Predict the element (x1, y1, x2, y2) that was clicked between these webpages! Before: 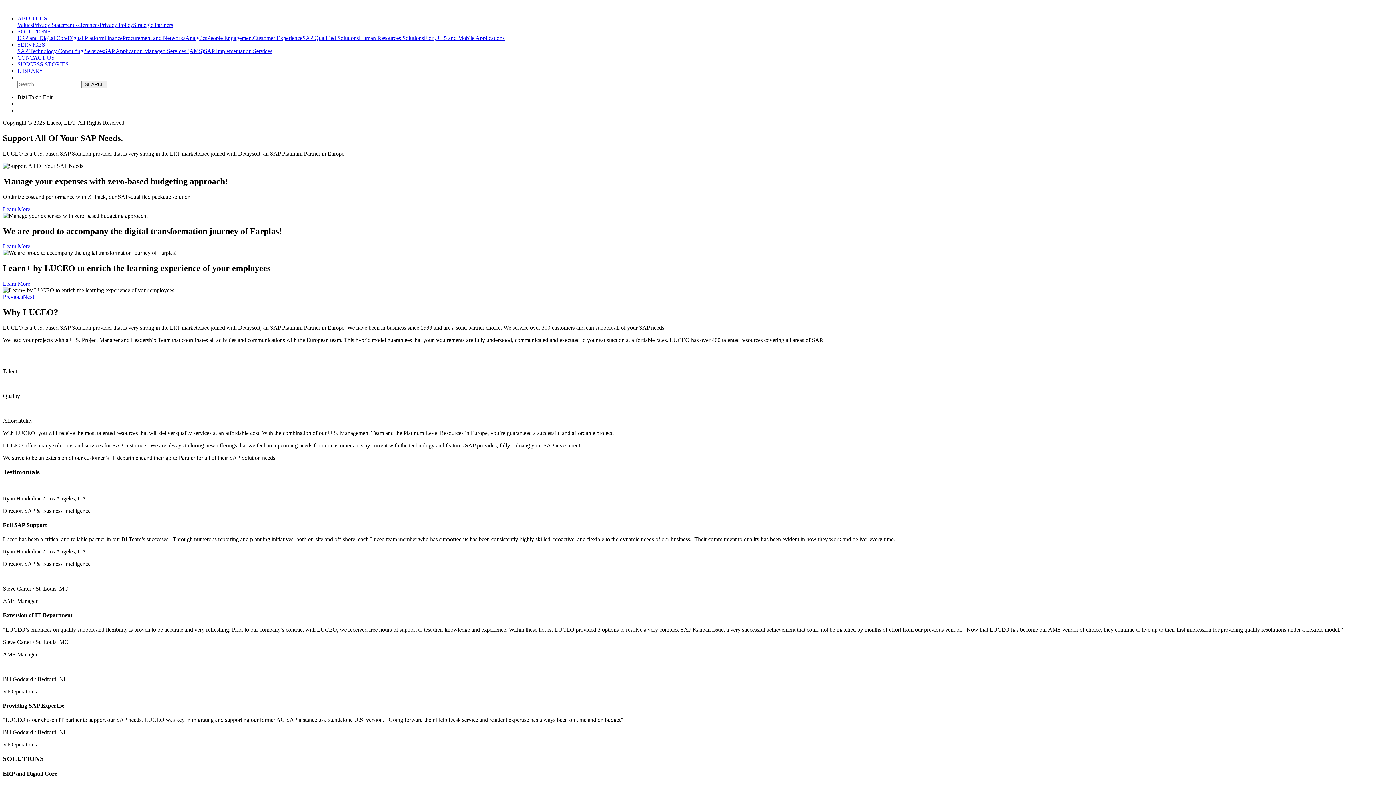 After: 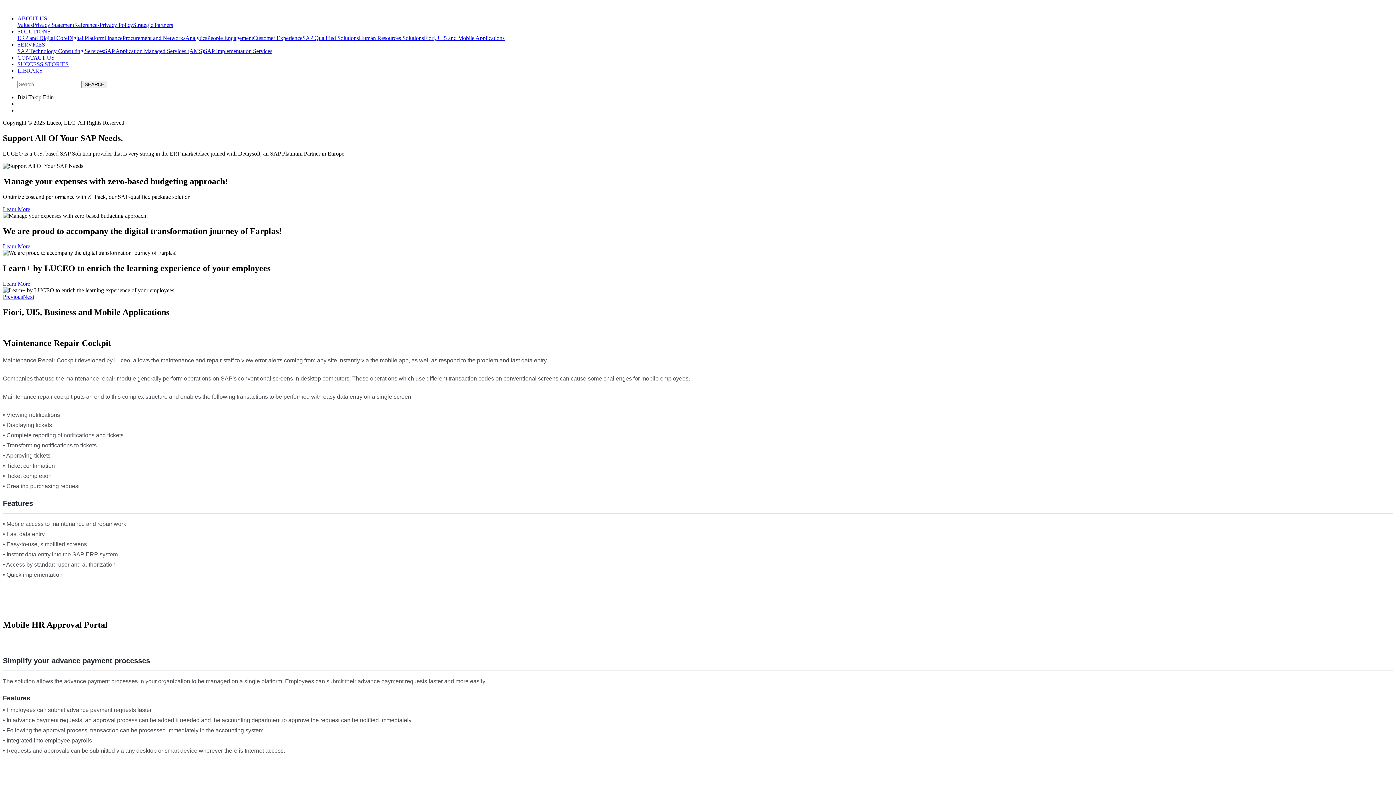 Action: label: Fiori, UI5 and Mobile Applications bbox: (424, 34, 504, 41)